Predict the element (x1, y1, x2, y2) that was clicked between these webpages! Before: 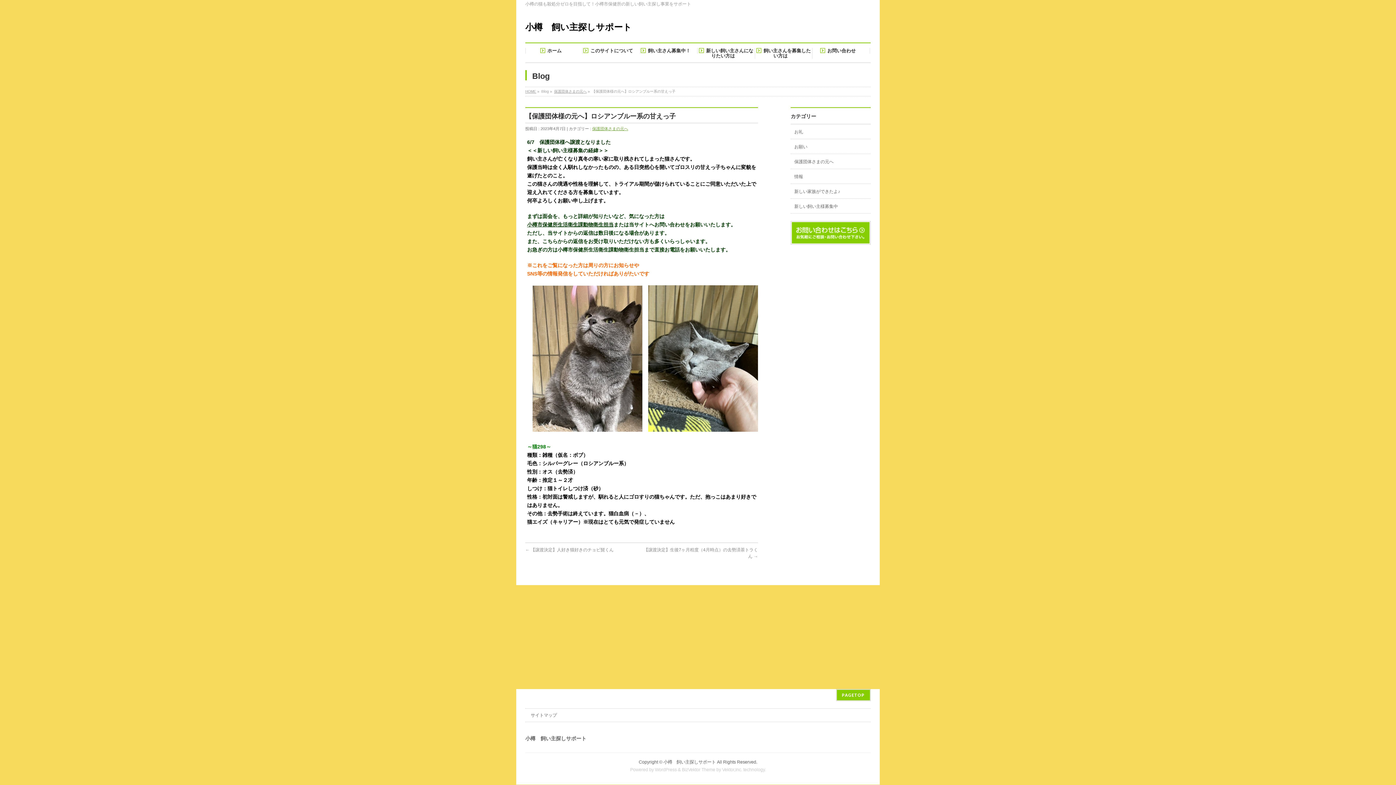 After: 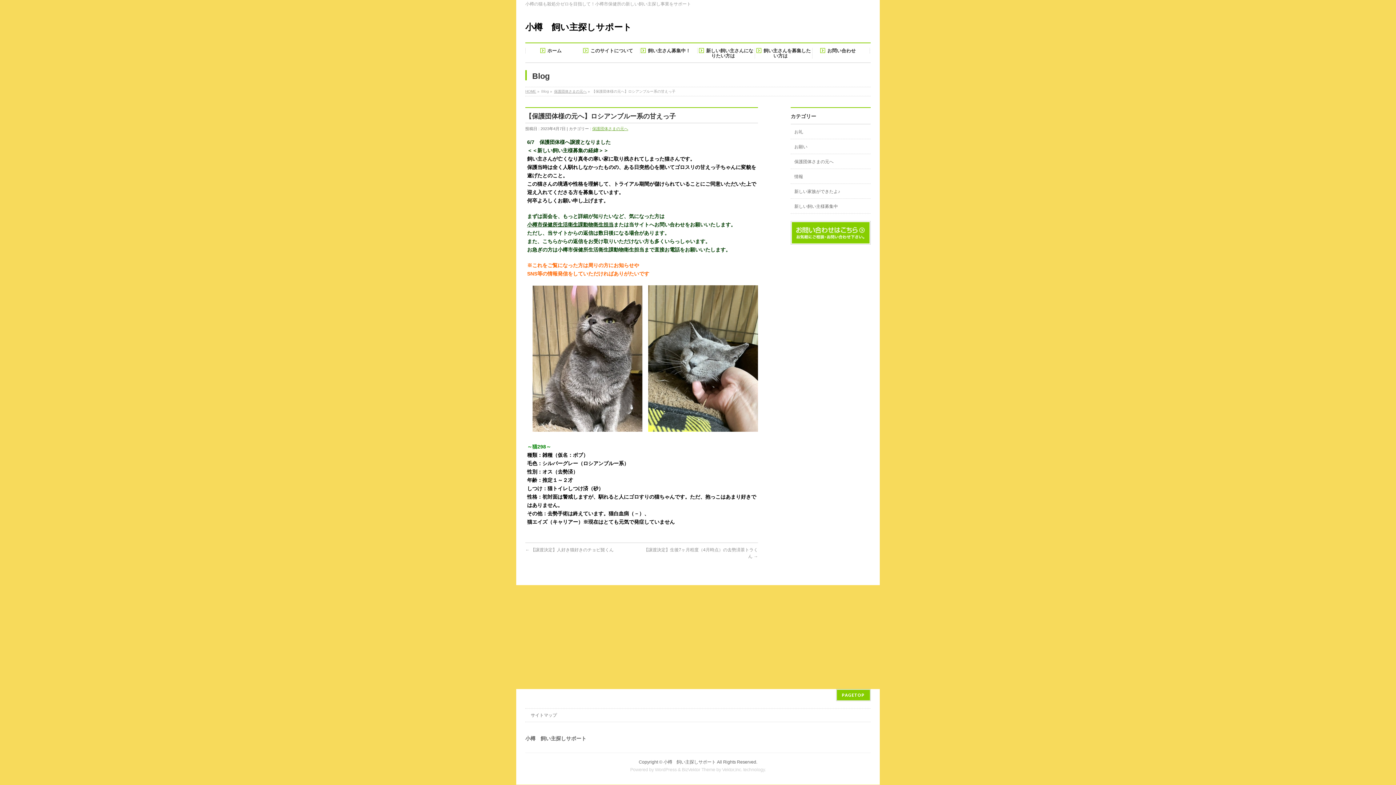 Action: label: BizVektor Theme bbox: (682, 767, 715, 772)